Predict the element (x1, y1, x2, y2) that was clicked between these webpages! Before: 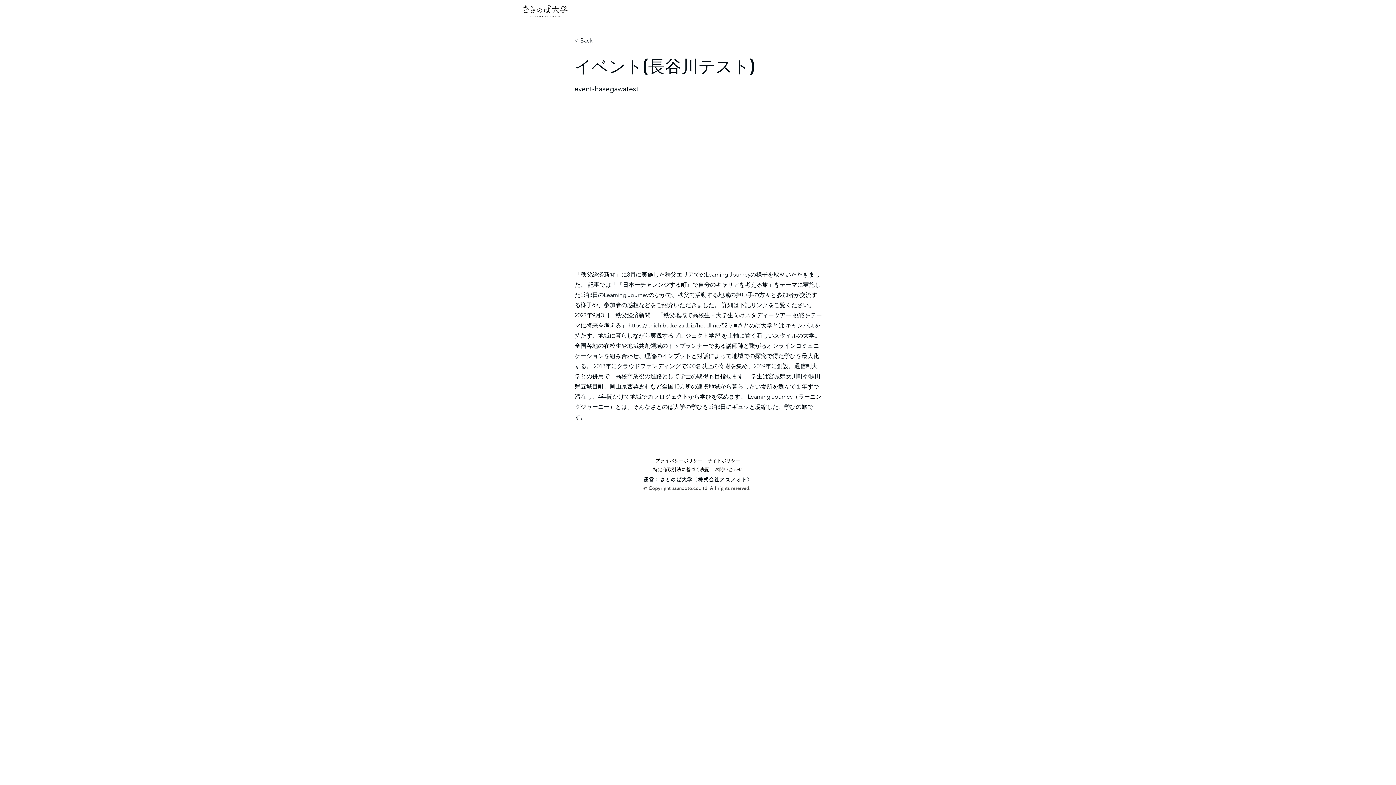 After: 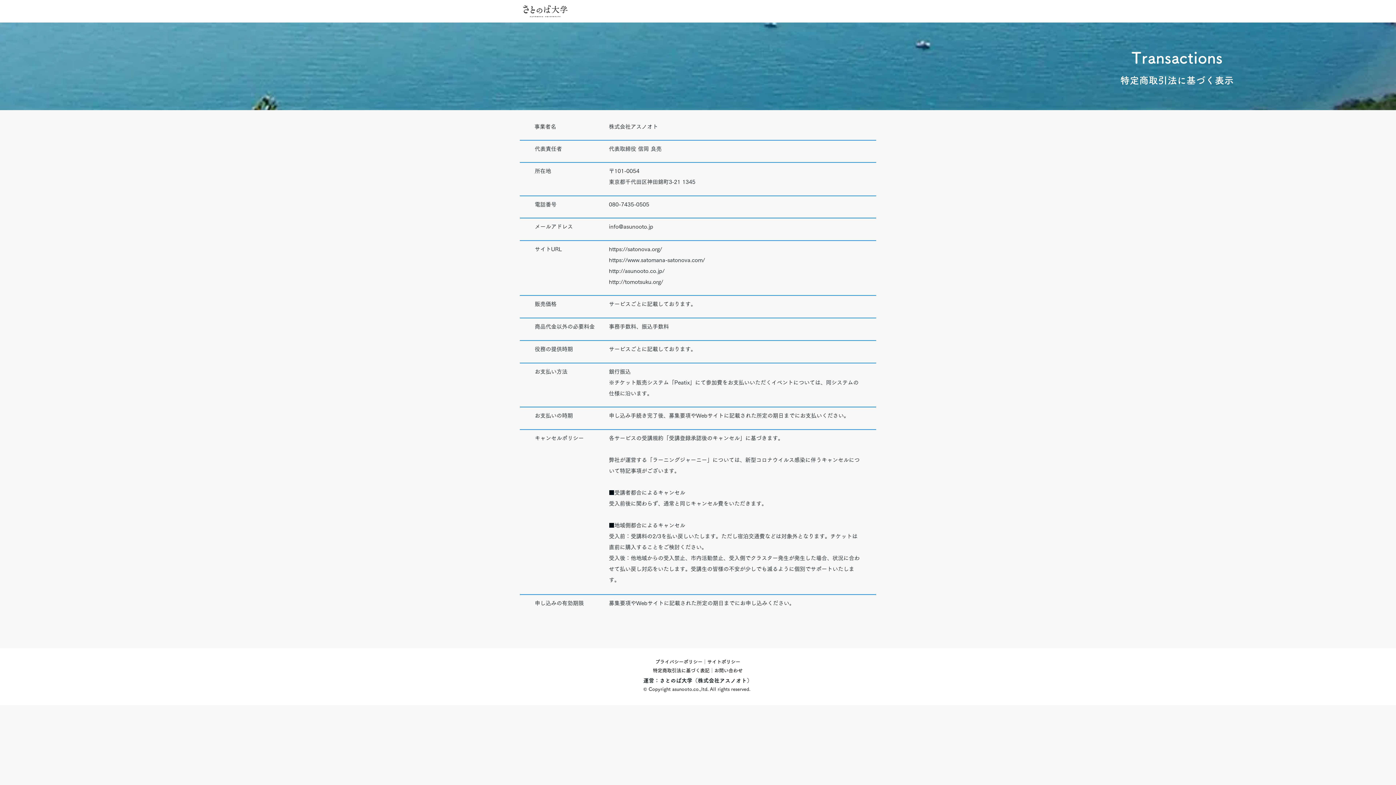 Action: bbox: (653, 467, 709, 472) label: 特定商取引法に基づく表記